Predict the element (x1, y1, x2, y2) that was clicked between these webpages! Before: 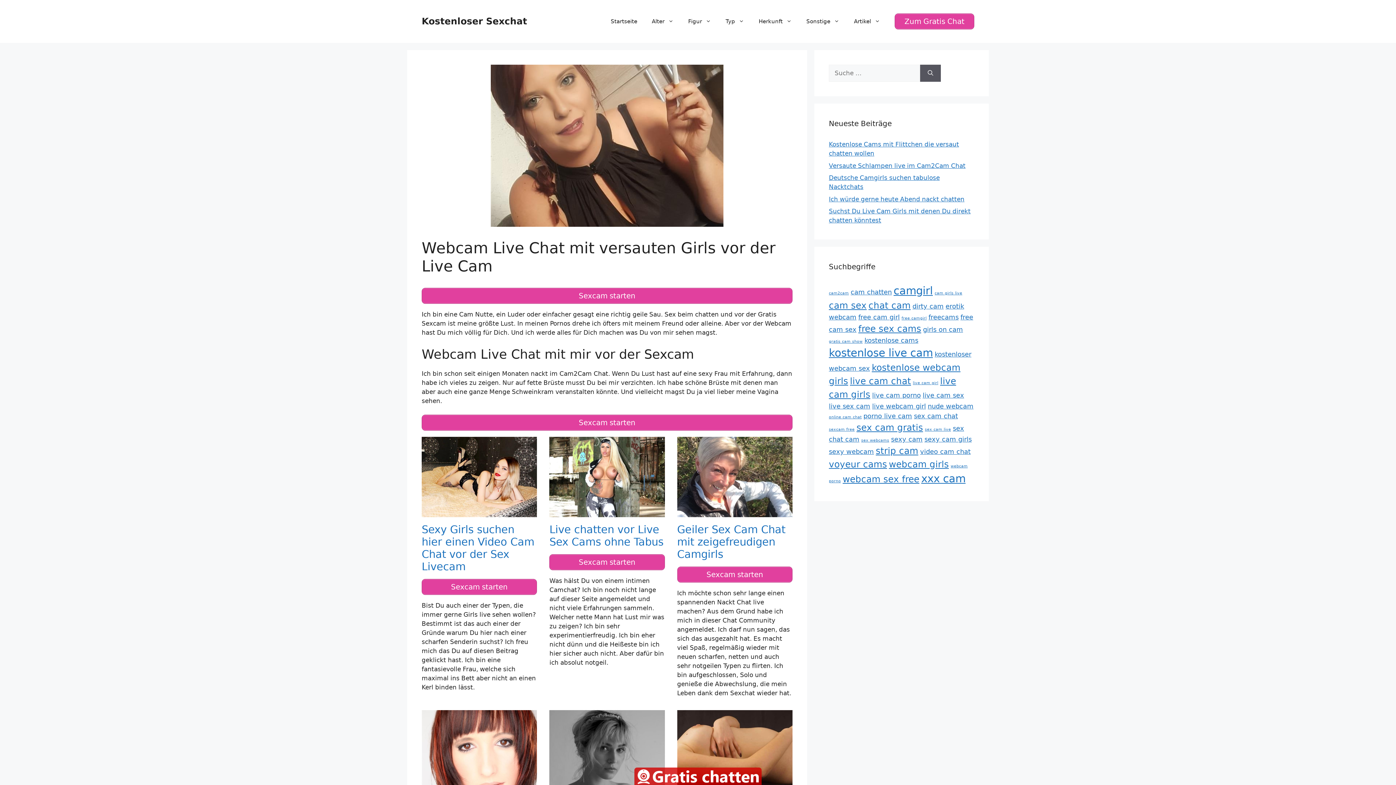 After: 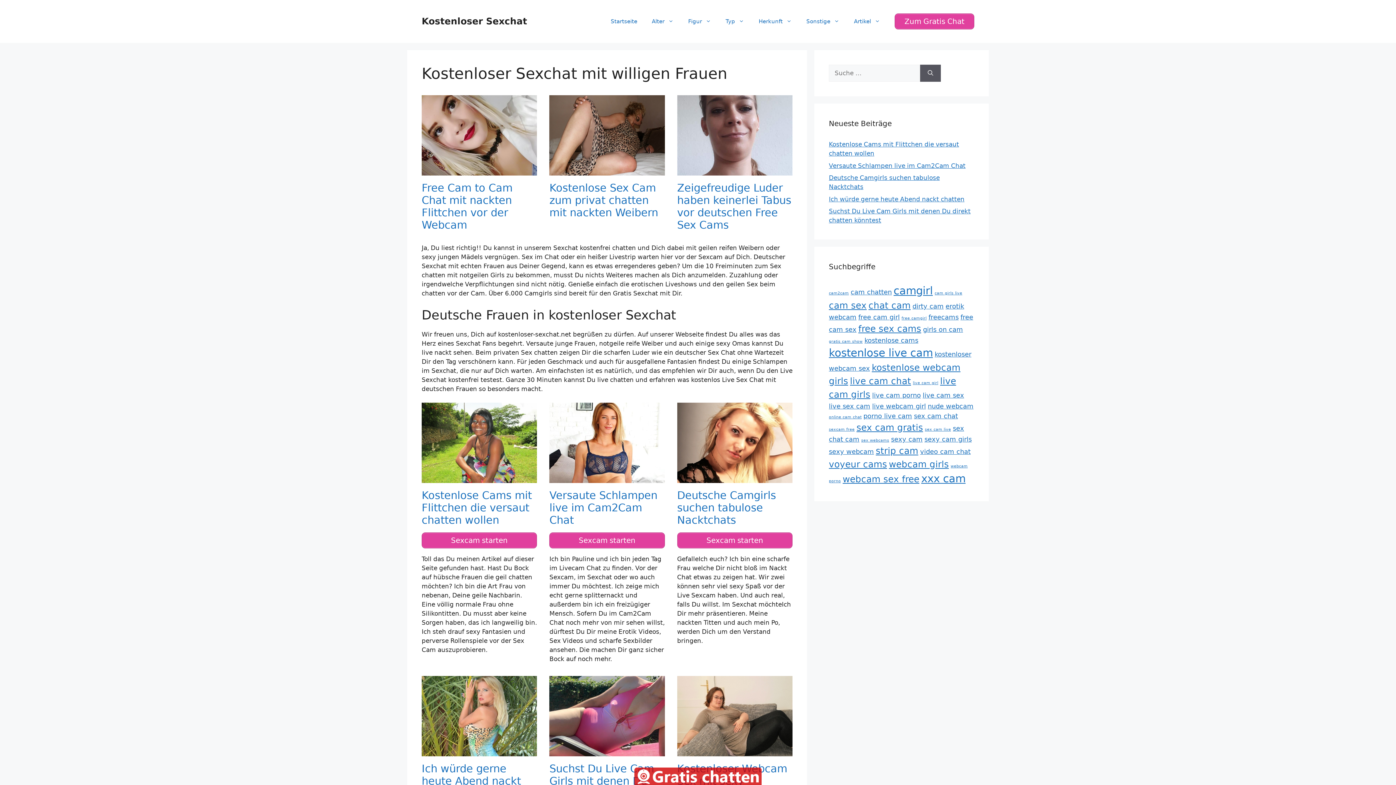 Action: bbox: (718, 10, 751, 32) label: Typ